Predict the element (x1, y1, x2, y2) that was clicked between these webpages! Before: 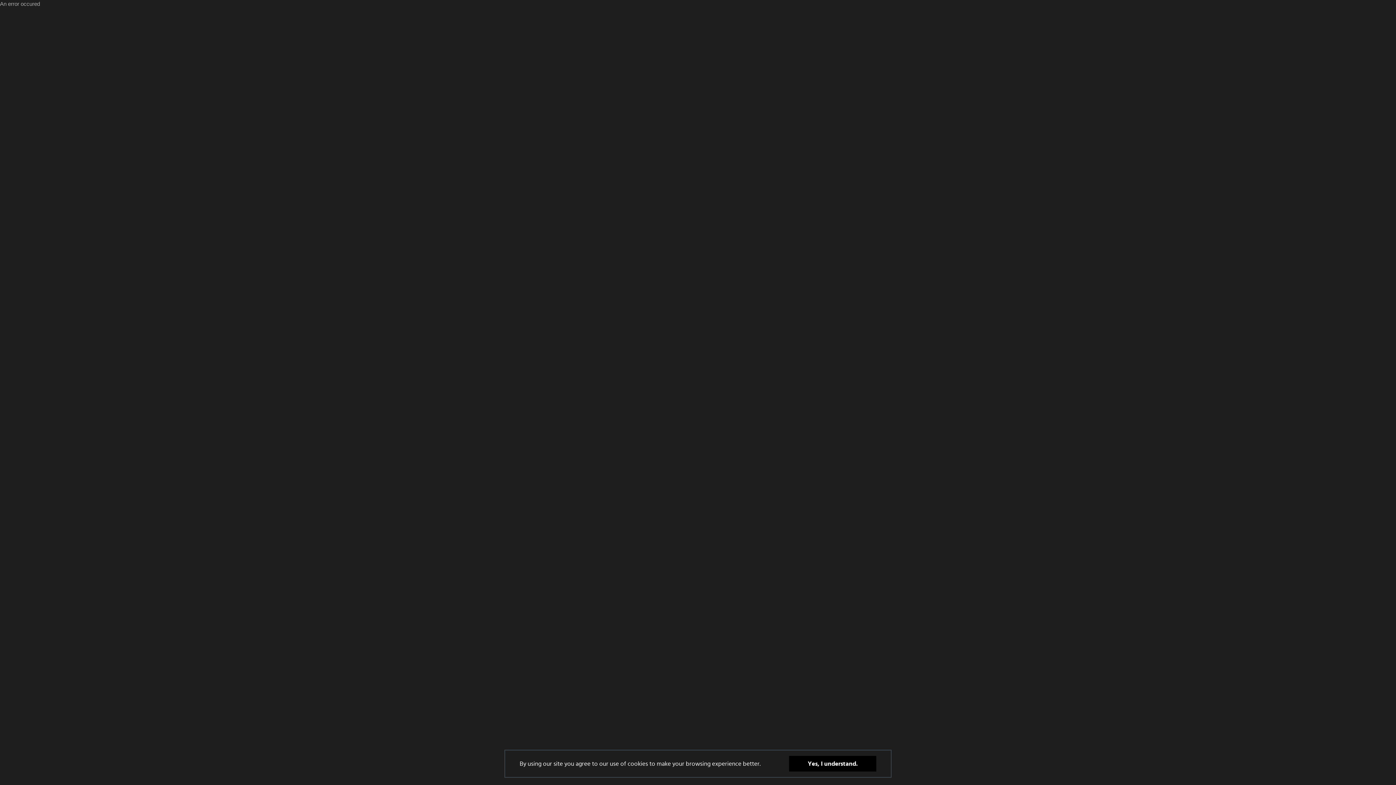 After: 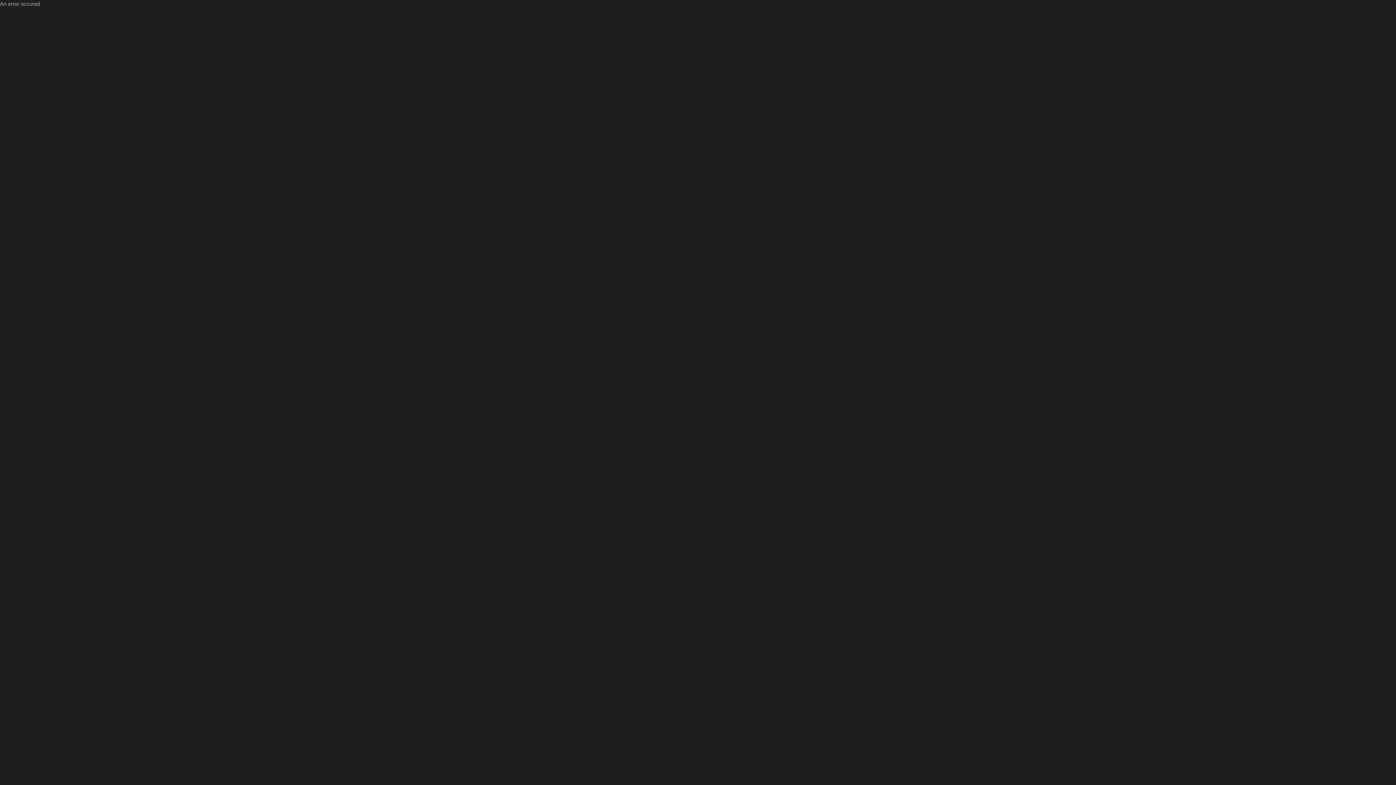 Action: bbox: (789, 756, 876, 772) label: Yes, I understand.